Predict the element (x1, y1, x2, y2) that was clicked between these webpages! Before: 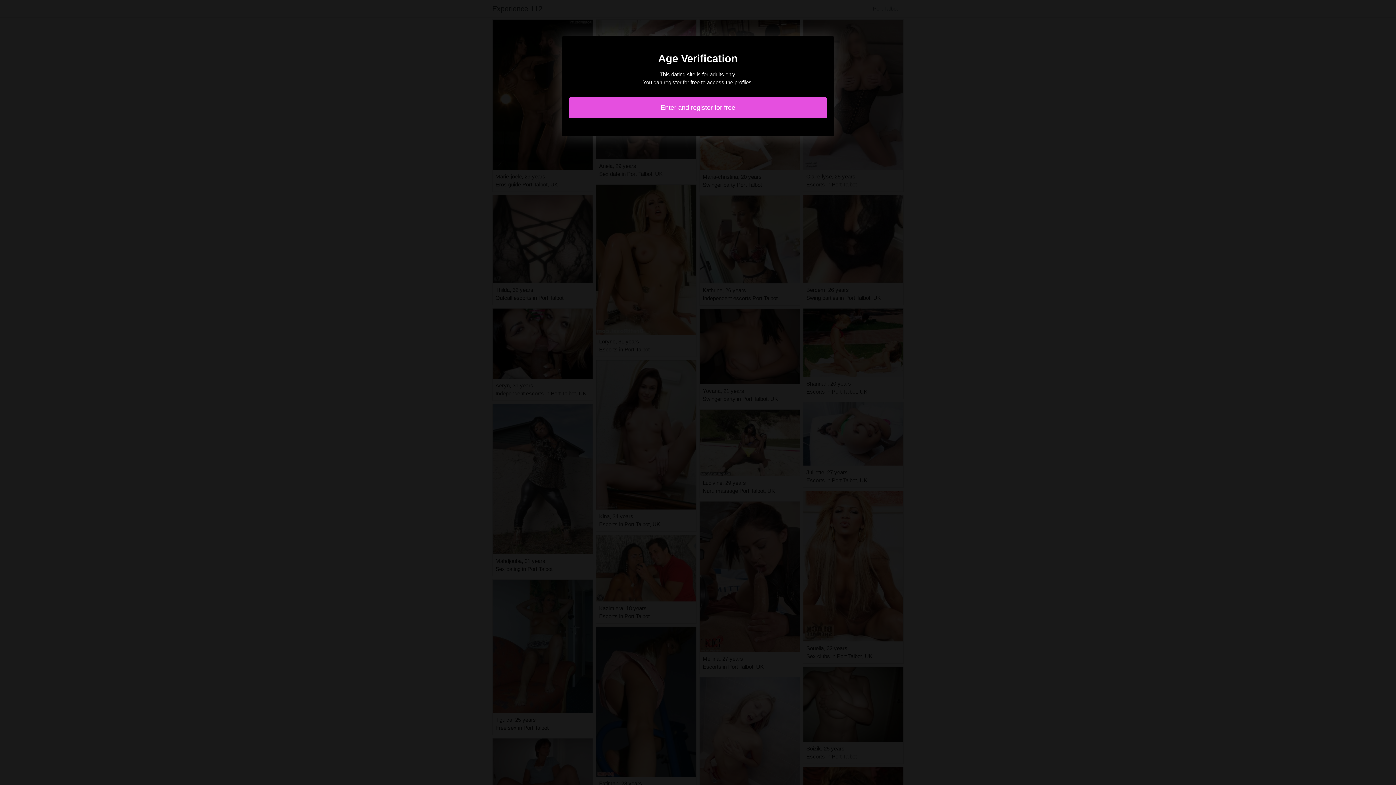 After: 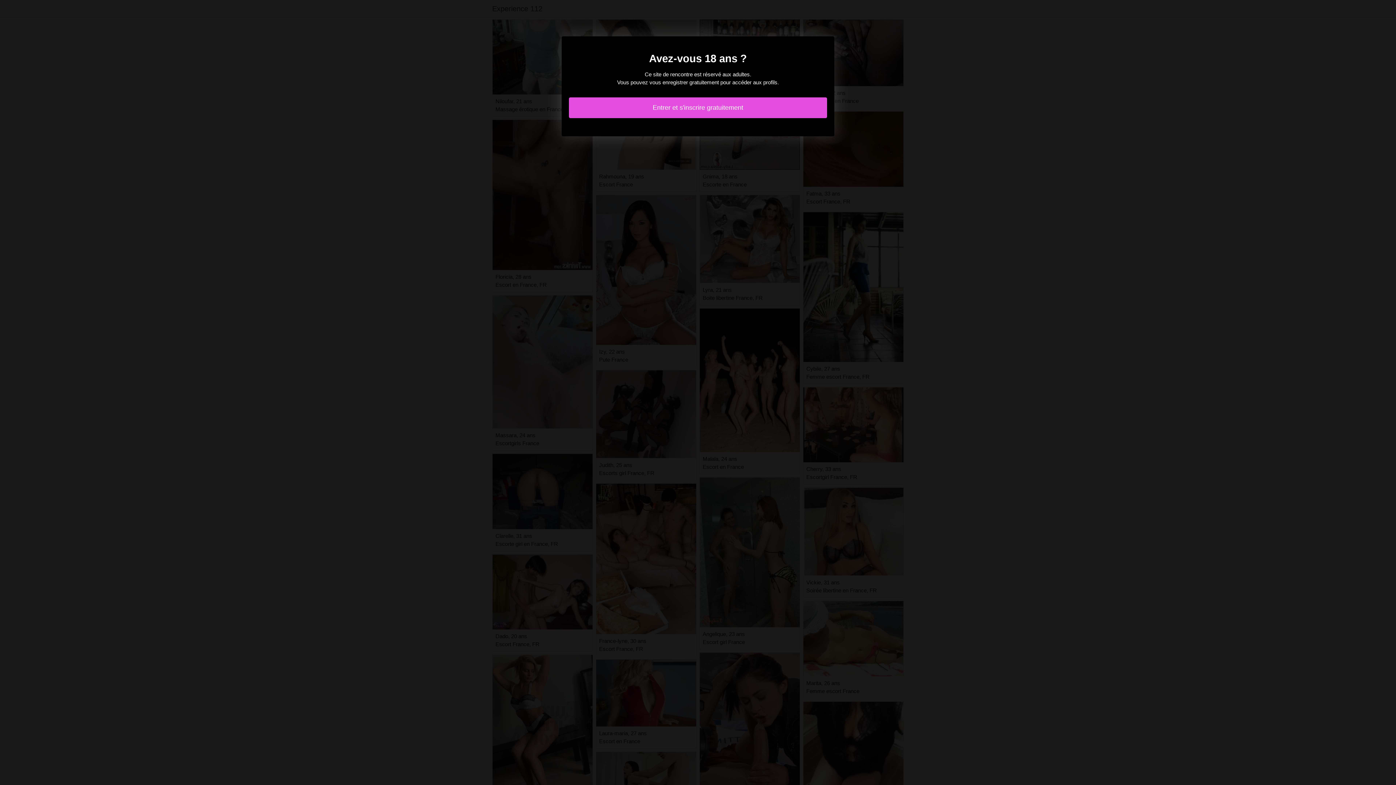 Action: label: Enter and register for free bbox: (569, 97, 827, 118)